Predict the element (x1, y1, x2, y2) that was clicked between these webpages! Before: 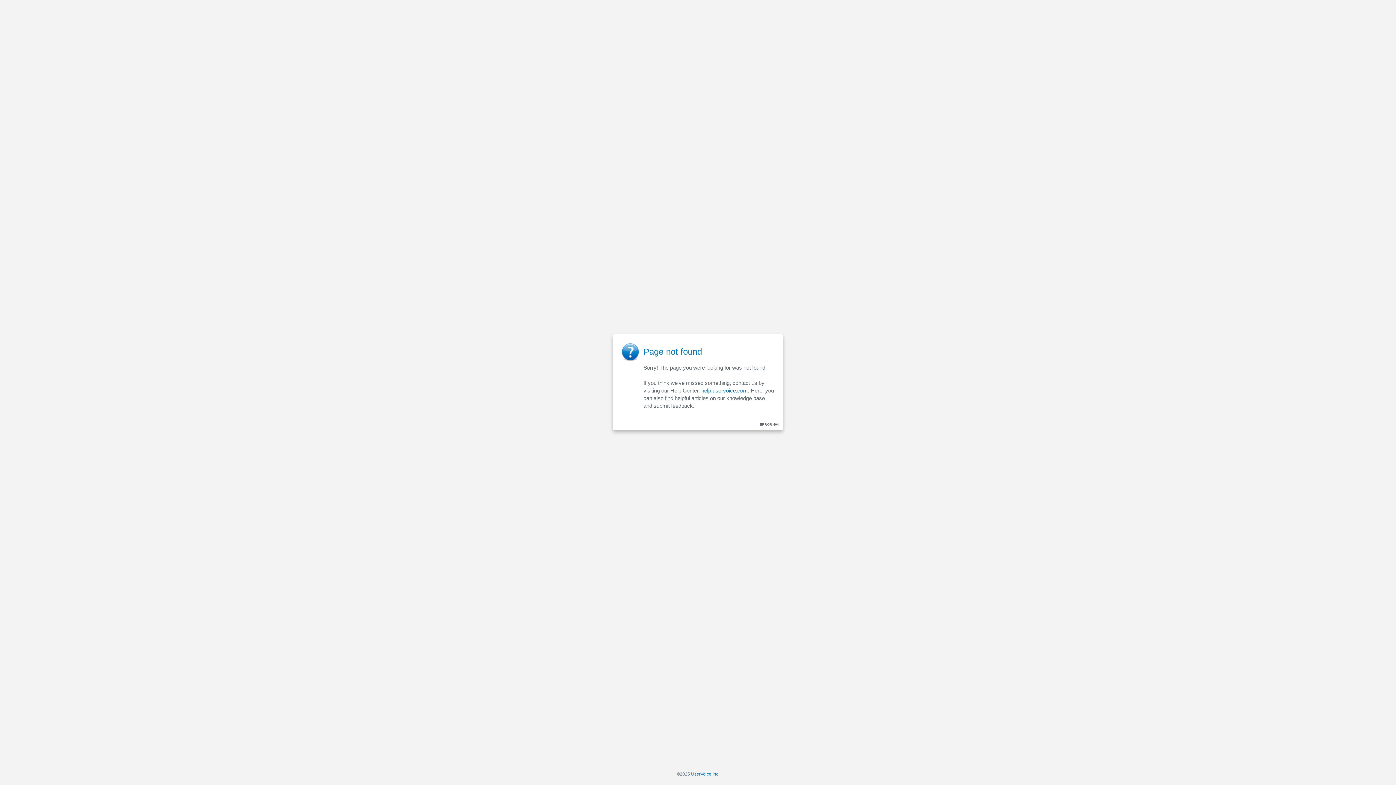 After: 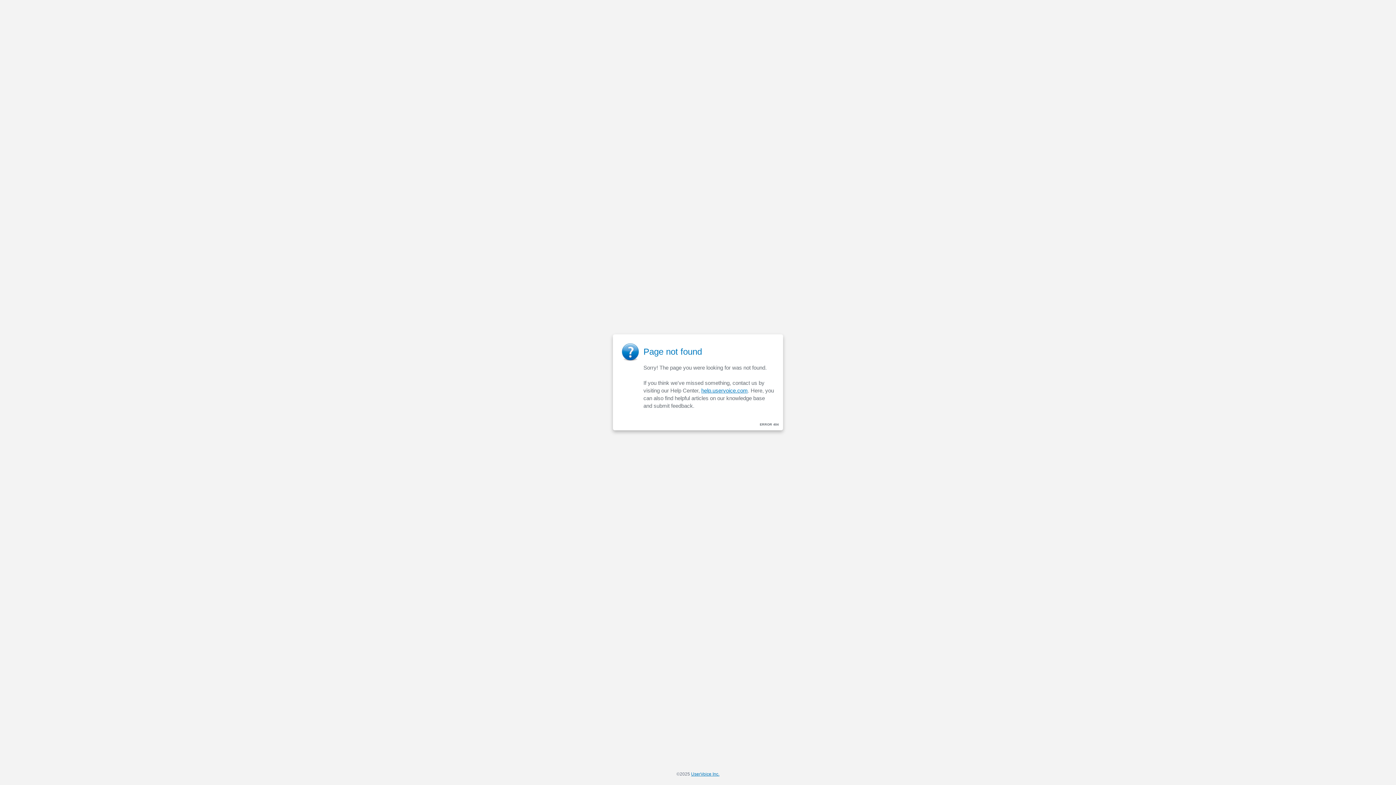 Action: bbox: (701, 387, 748, 393) label: help.uservoice.com